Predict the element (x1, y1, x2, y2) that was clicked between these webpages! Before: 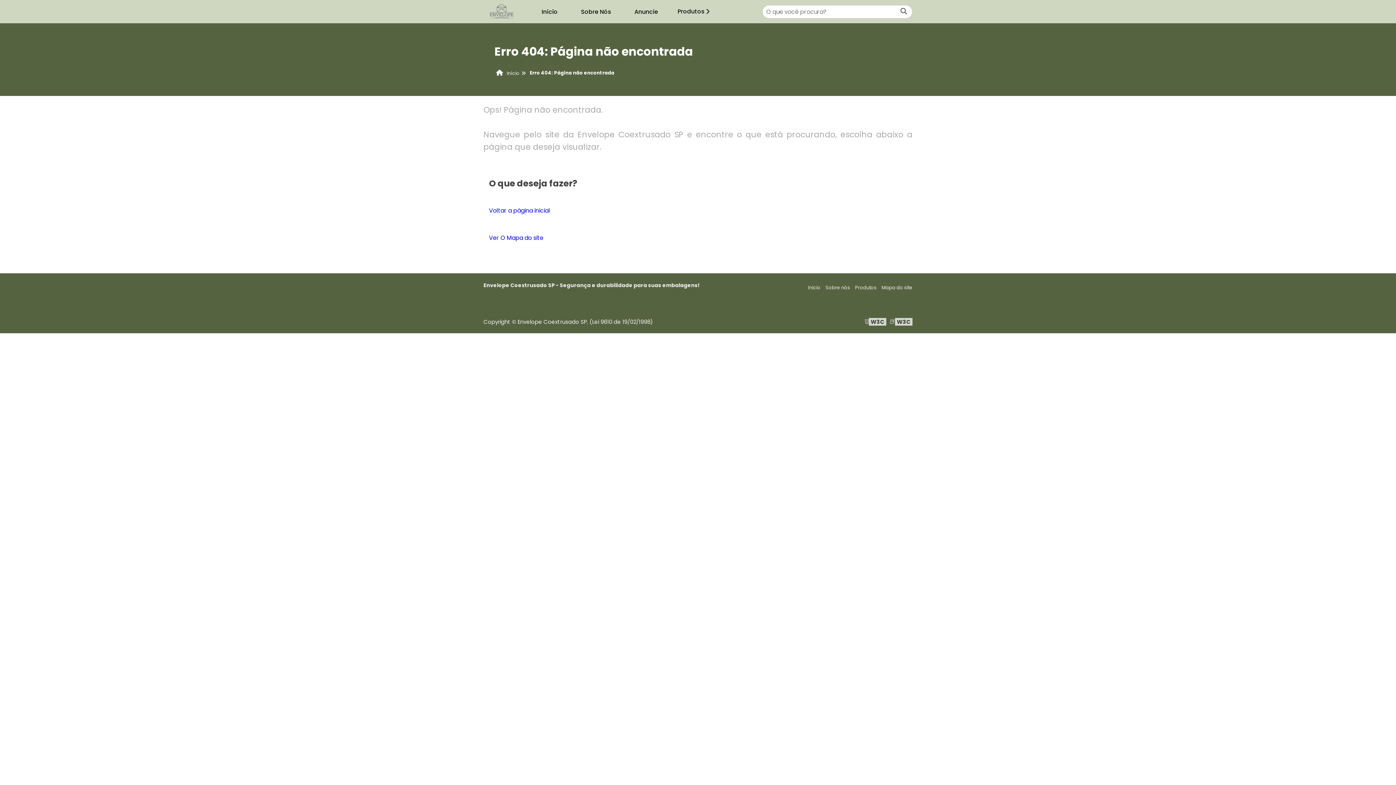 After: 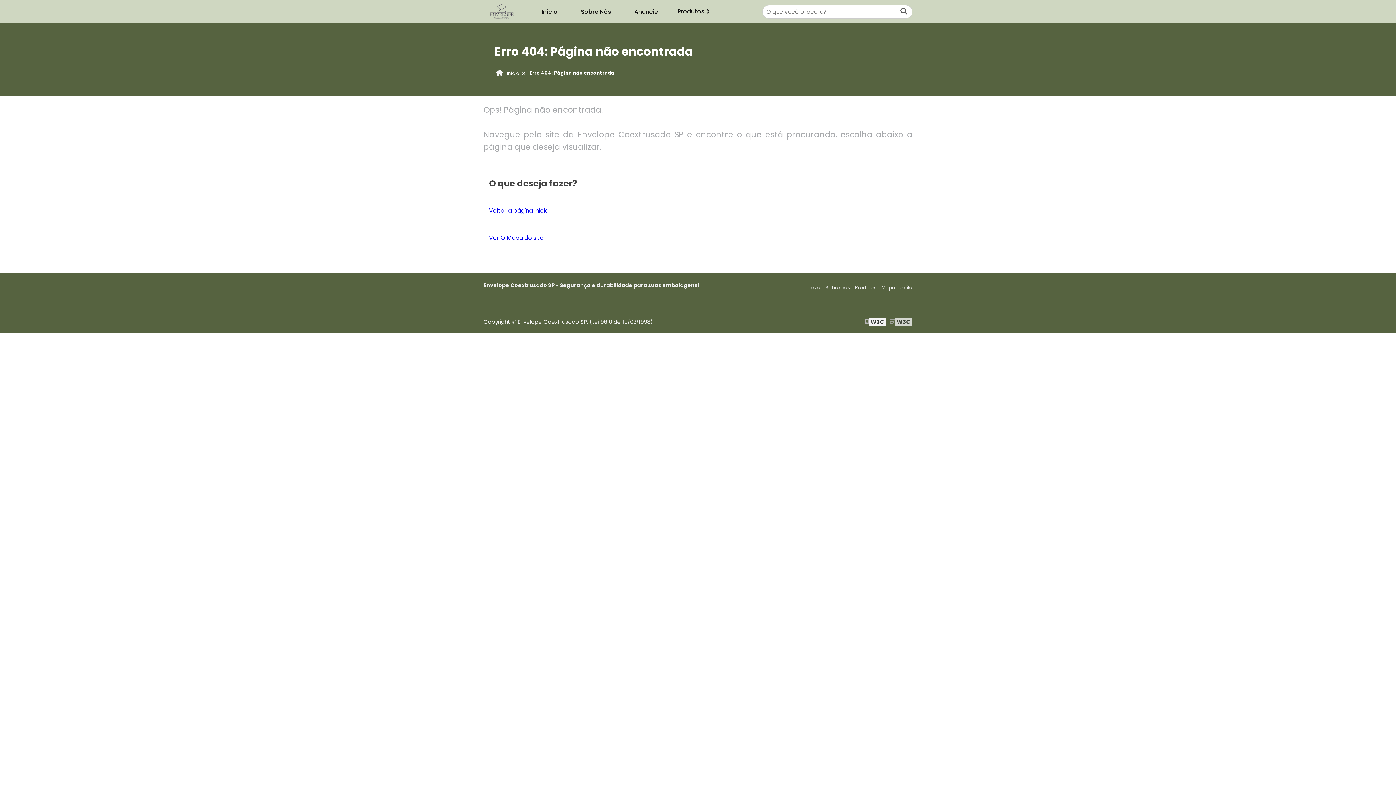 Action: bbox: (865, 318, 886, 325) label: W3C